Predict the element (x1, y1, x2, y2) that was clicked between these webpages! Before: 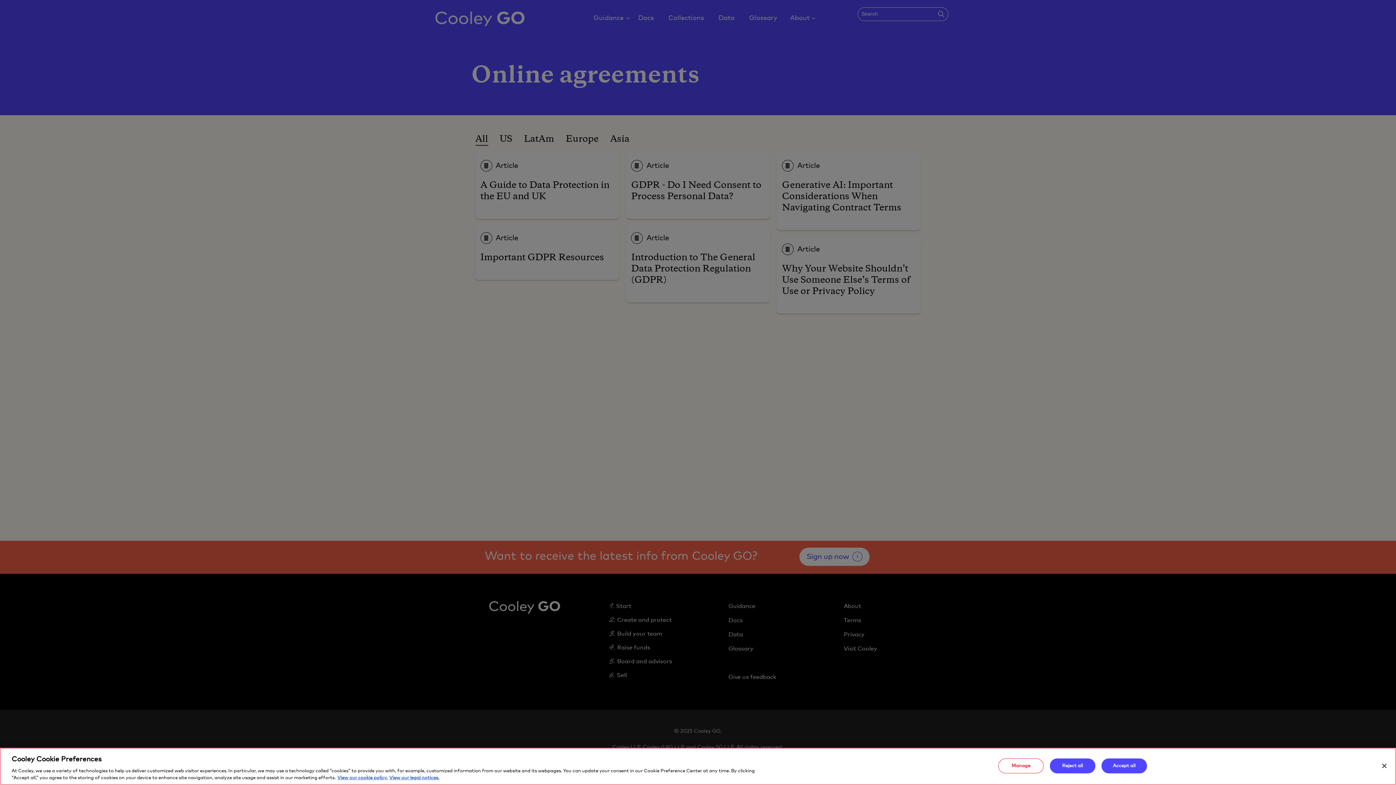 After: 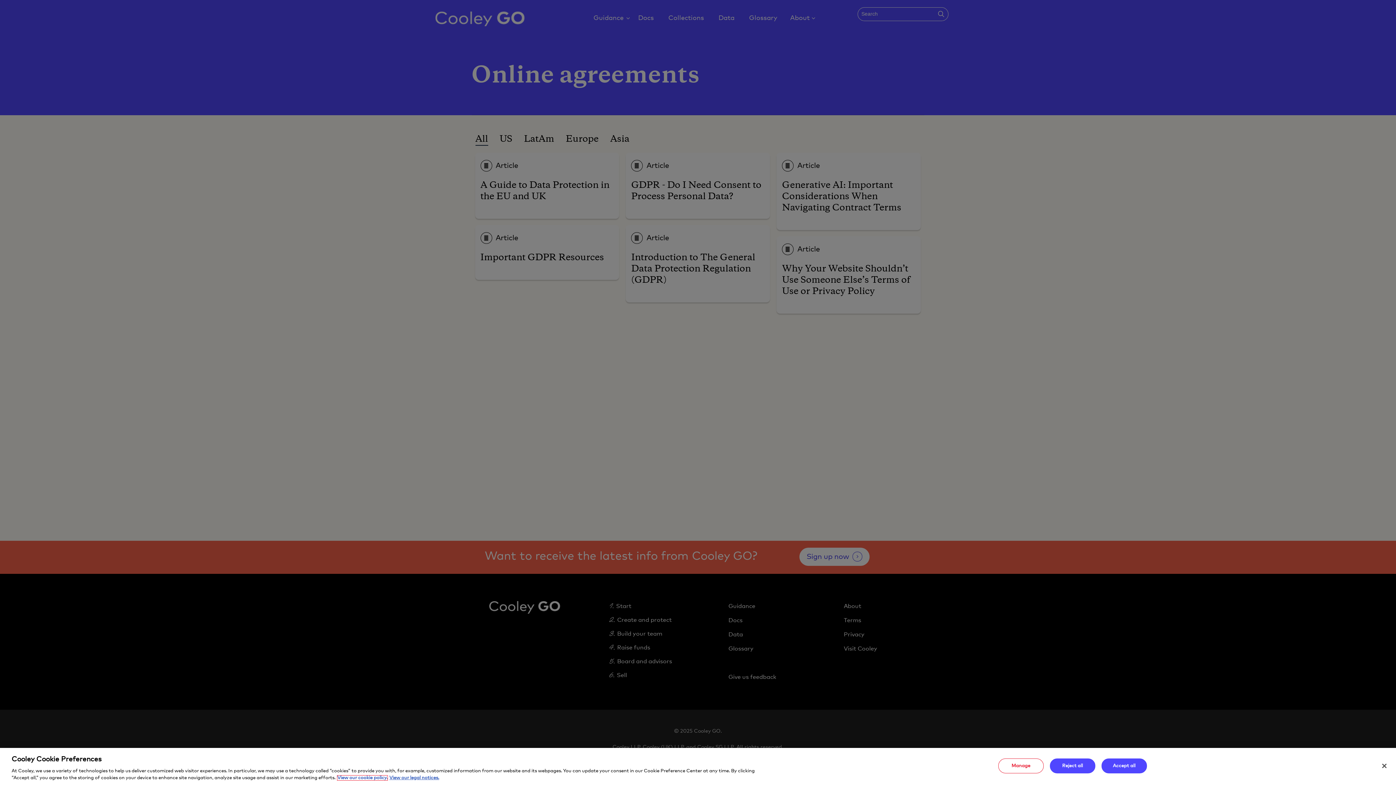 Action: bbox: (337, 776, 387, 780) label: More information about your privacy, opens in a new tab